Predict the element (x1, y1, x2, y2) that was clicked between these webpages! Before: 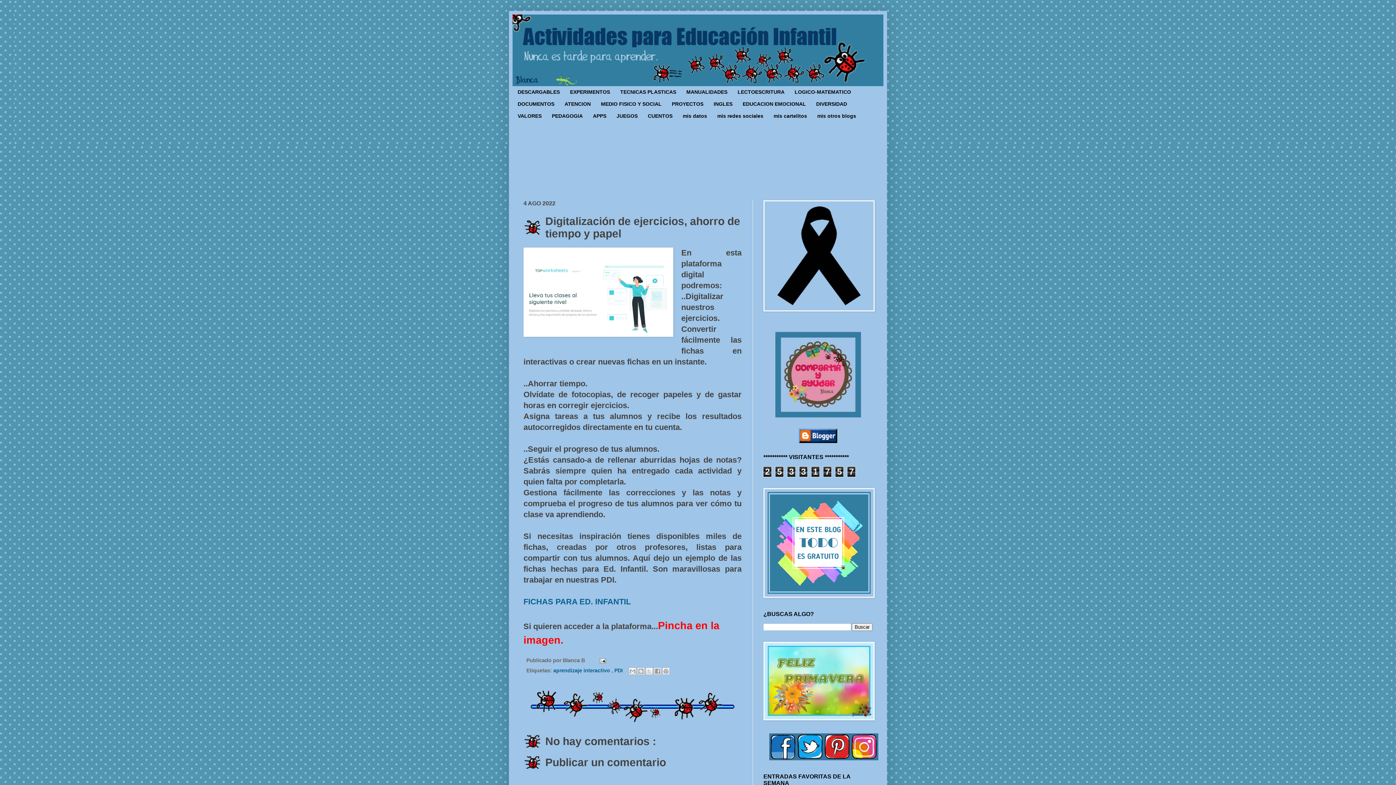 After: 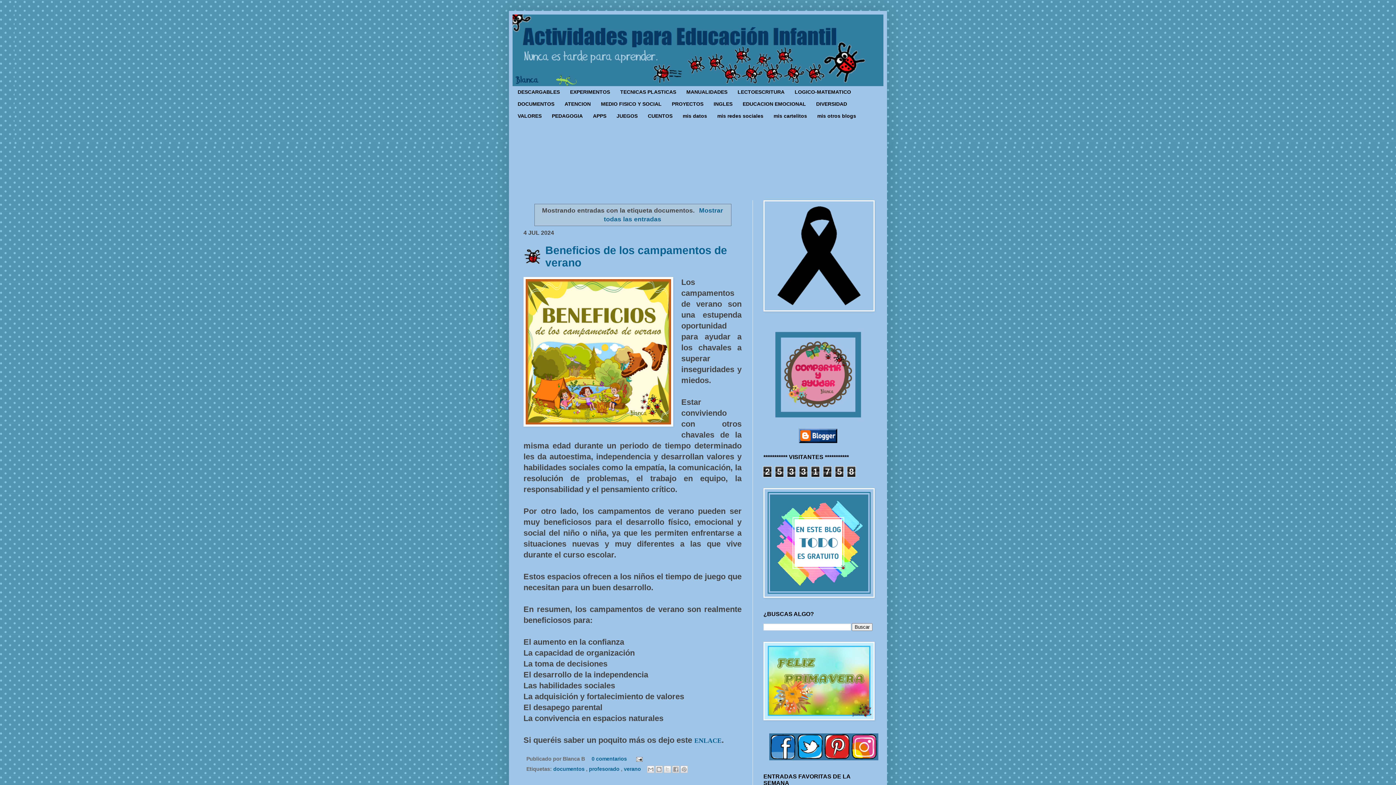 Action: bbox: (512, 98, 559, 110) label: DOCUMENTOS